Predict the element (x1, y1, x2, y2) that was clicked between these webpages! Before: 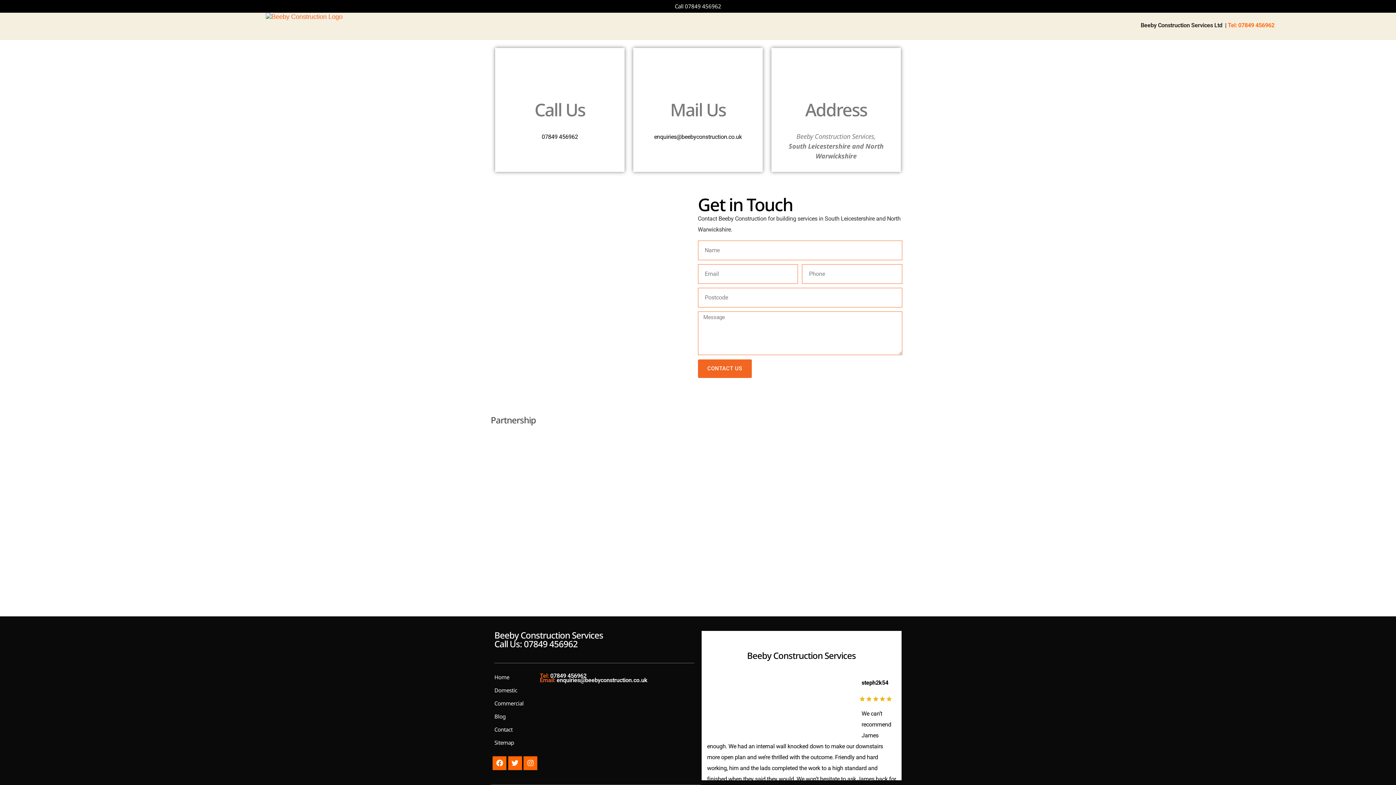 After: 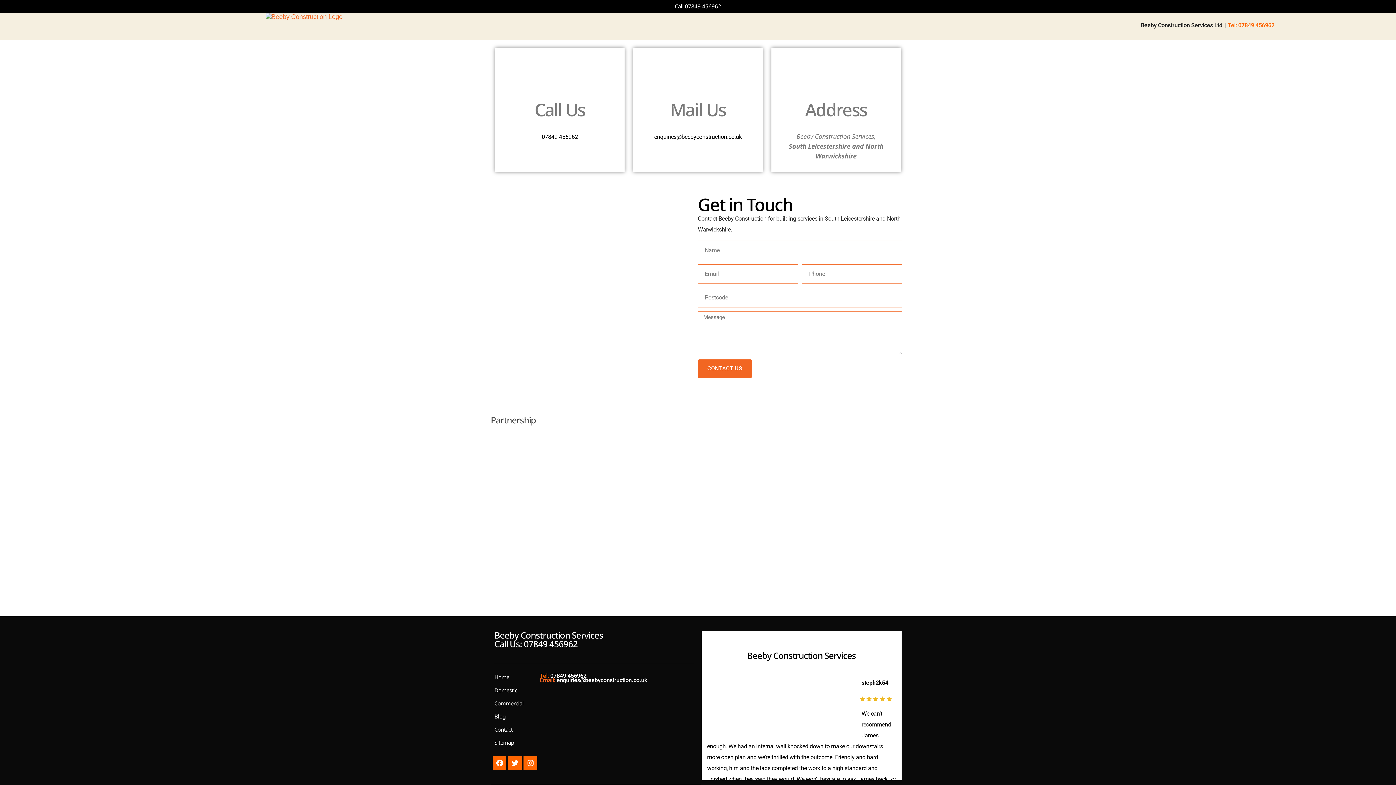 Action: label: Sitemap bbox: (494, 736, 539, 749)